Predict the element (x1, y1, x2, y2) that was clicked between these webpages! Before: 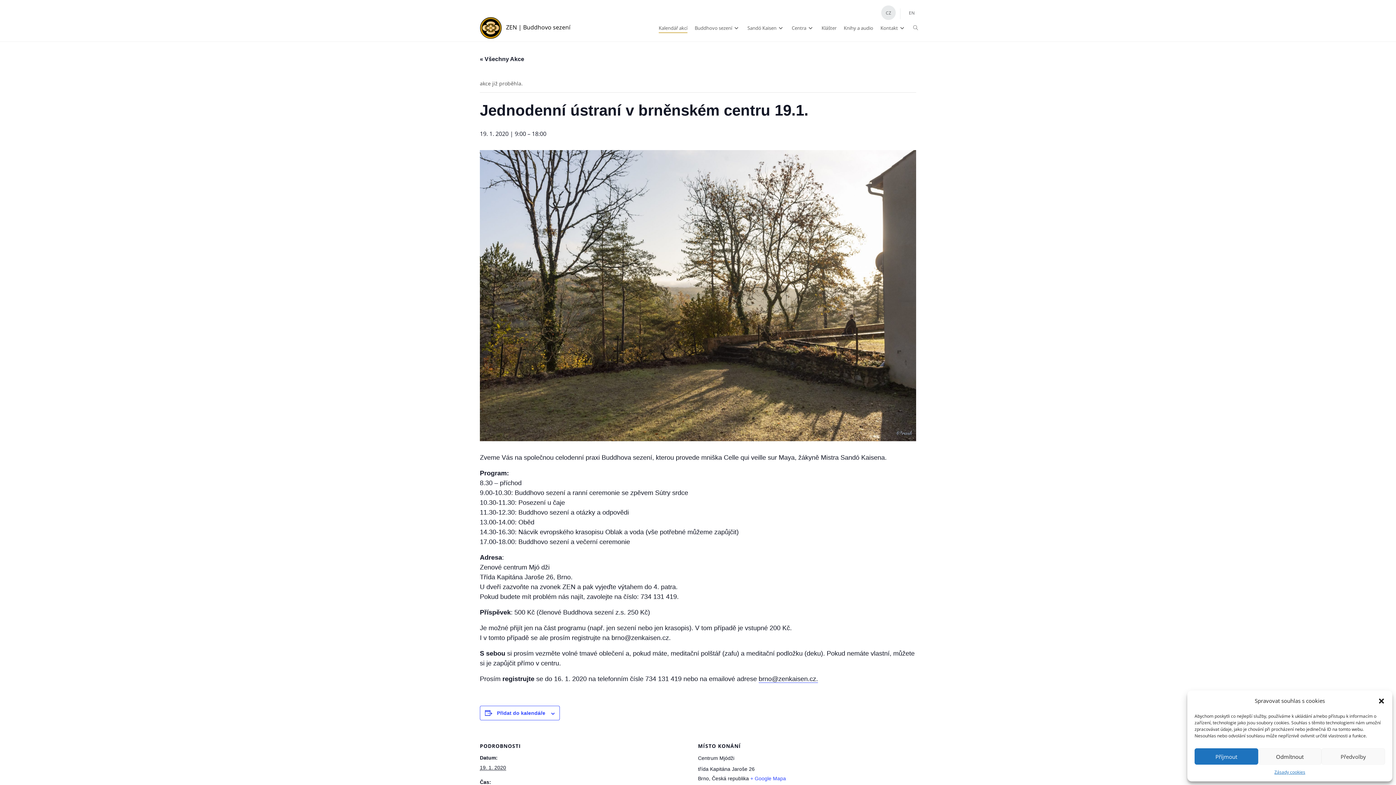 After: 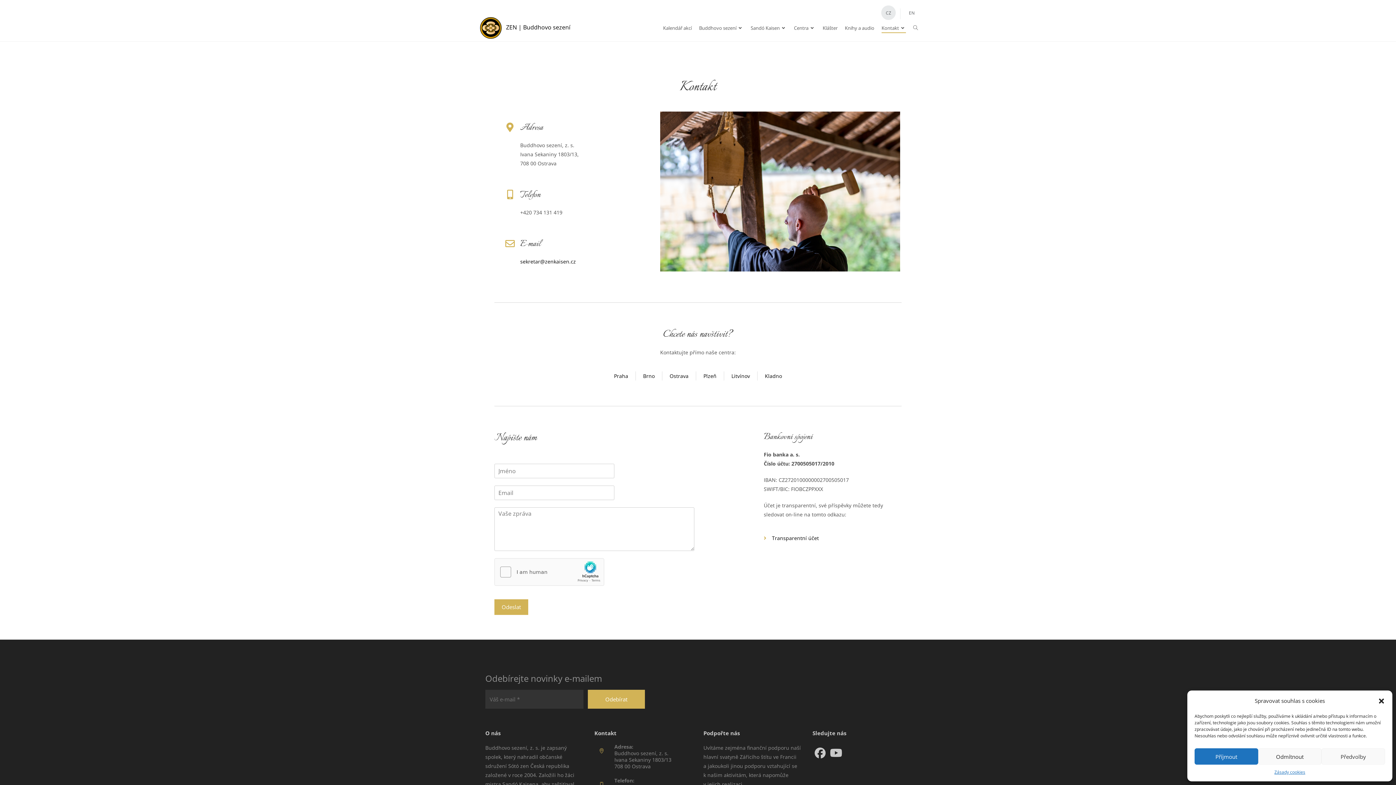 Action: bbox: (877, 14, 909, 41) label: Kontakt